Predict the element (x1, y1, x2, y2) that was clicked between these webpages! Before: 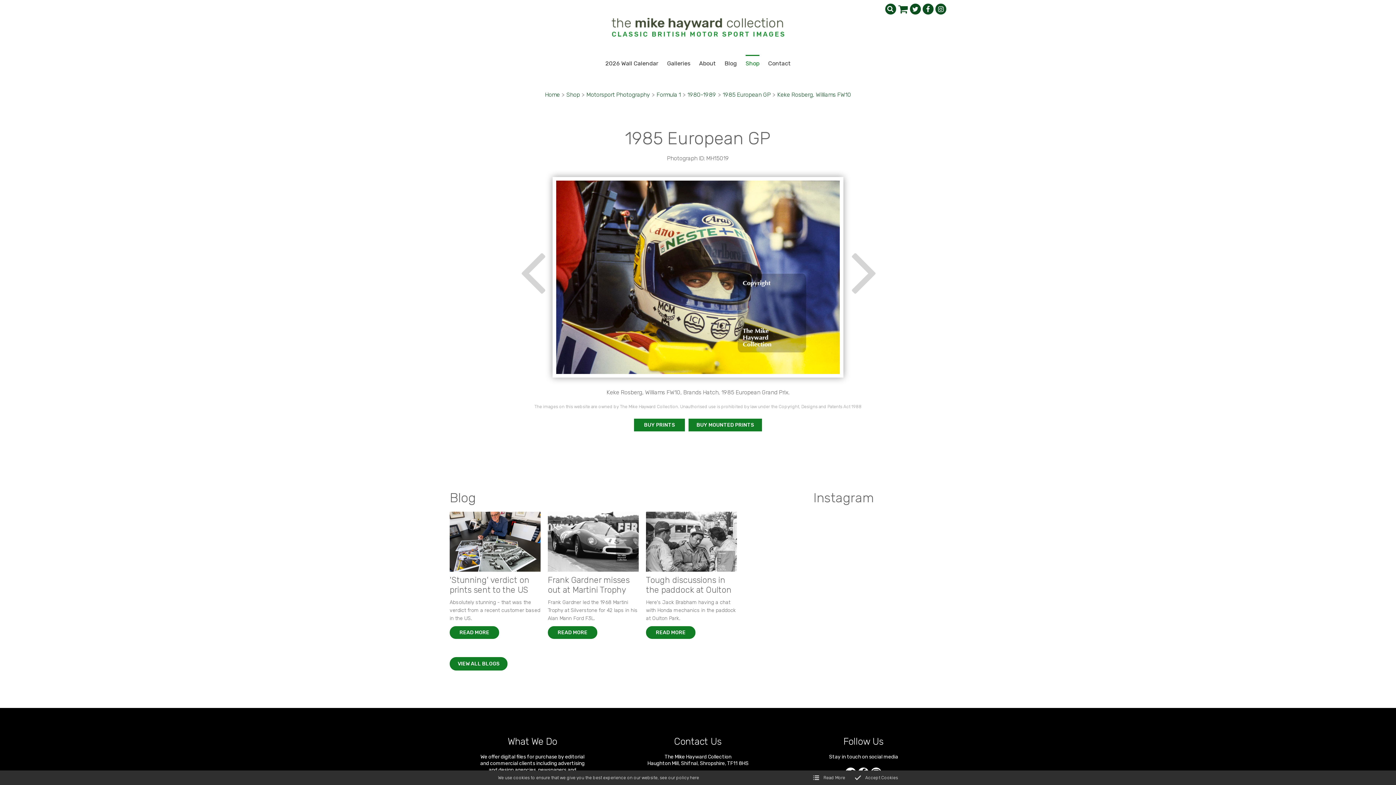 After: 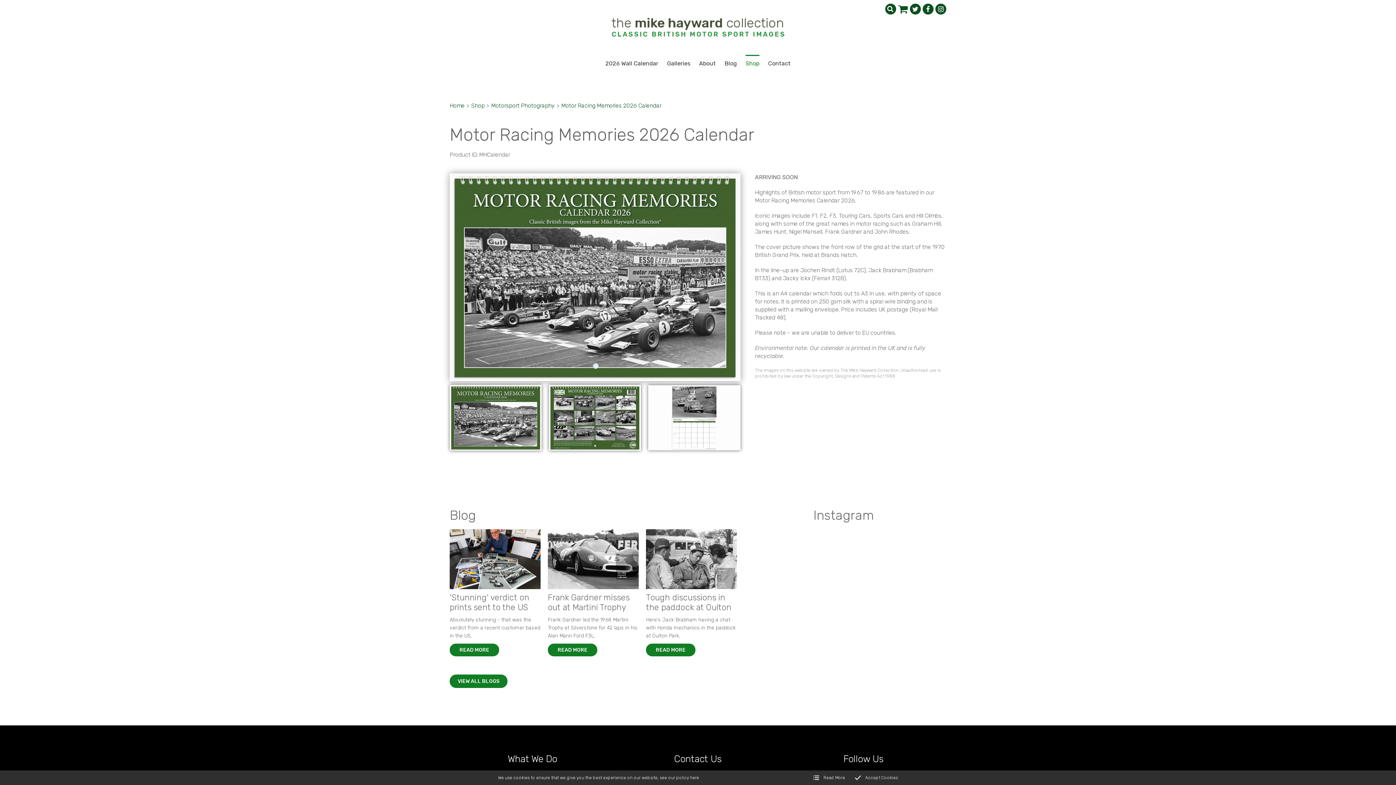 Action: bbox: (605, 60, 662, 66) label: 2026 Wall Calendar